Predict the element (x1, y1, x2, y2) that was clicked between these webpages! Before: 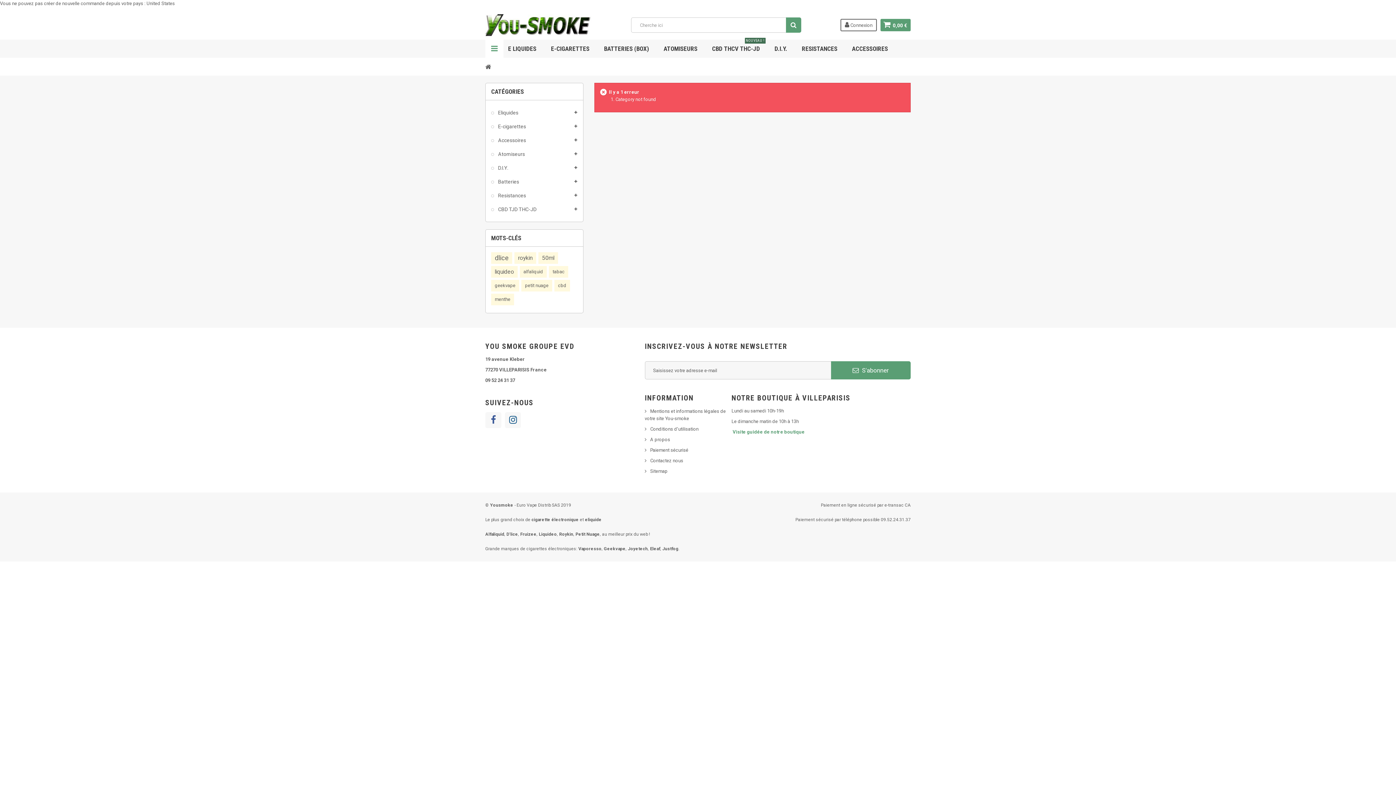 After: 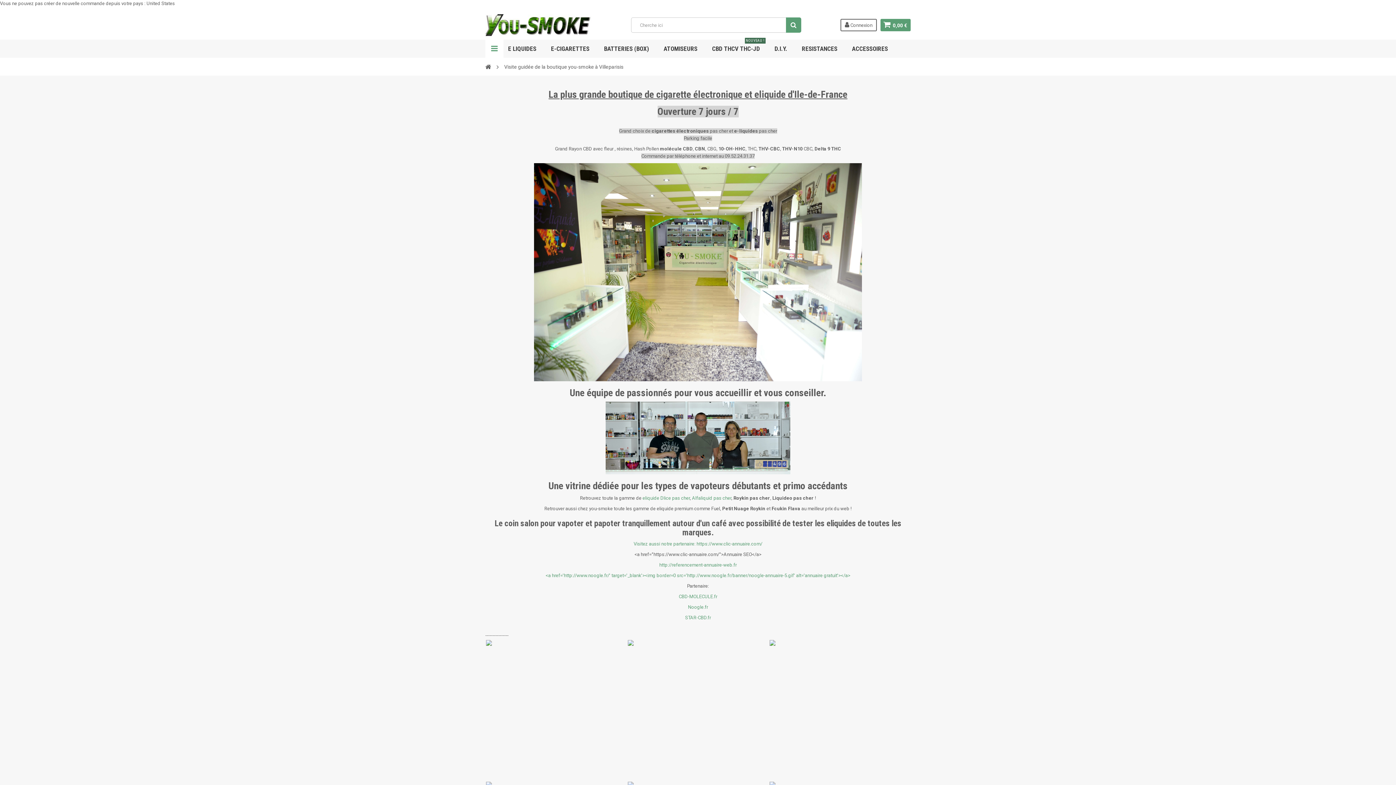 Action: bbox: (731, 429, 804, 434) label:  Visite guidée de notre boutique